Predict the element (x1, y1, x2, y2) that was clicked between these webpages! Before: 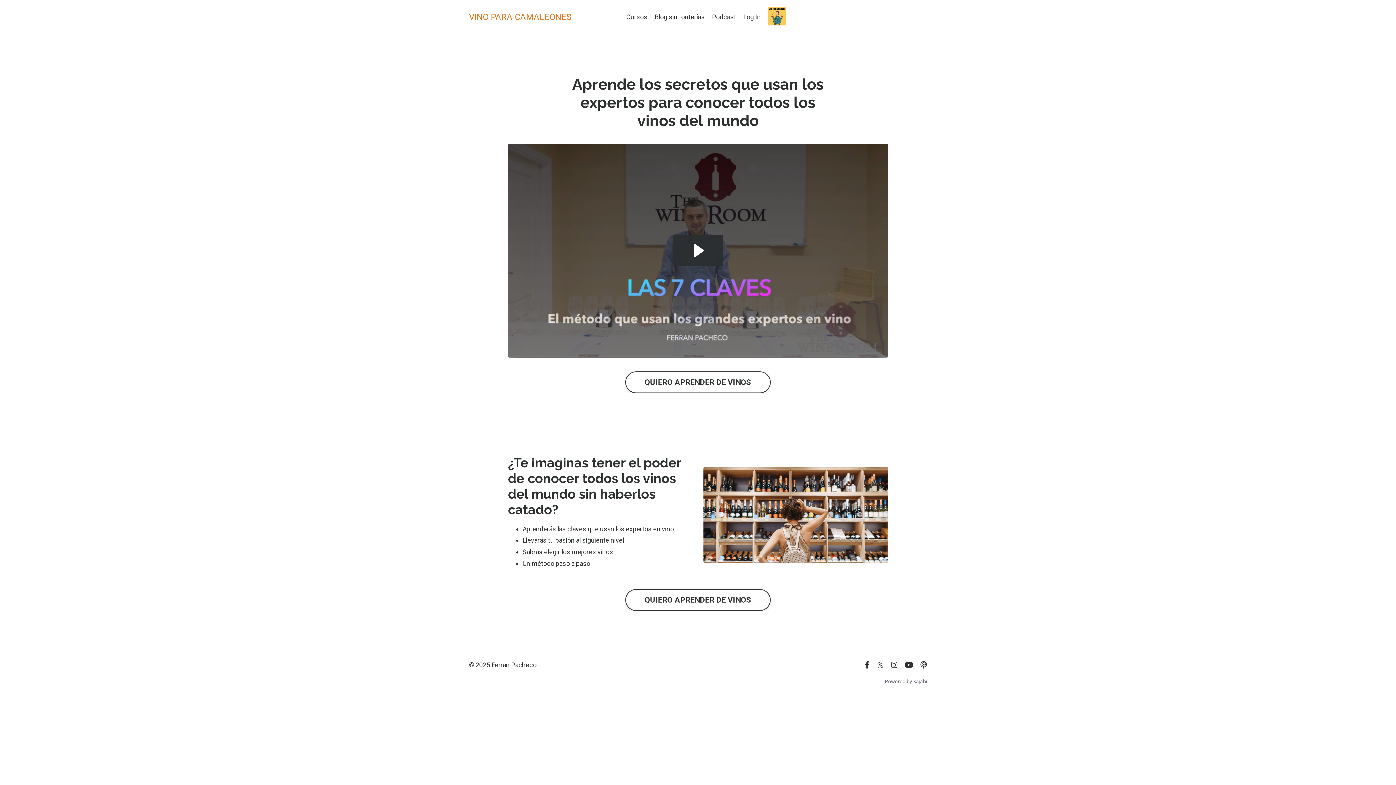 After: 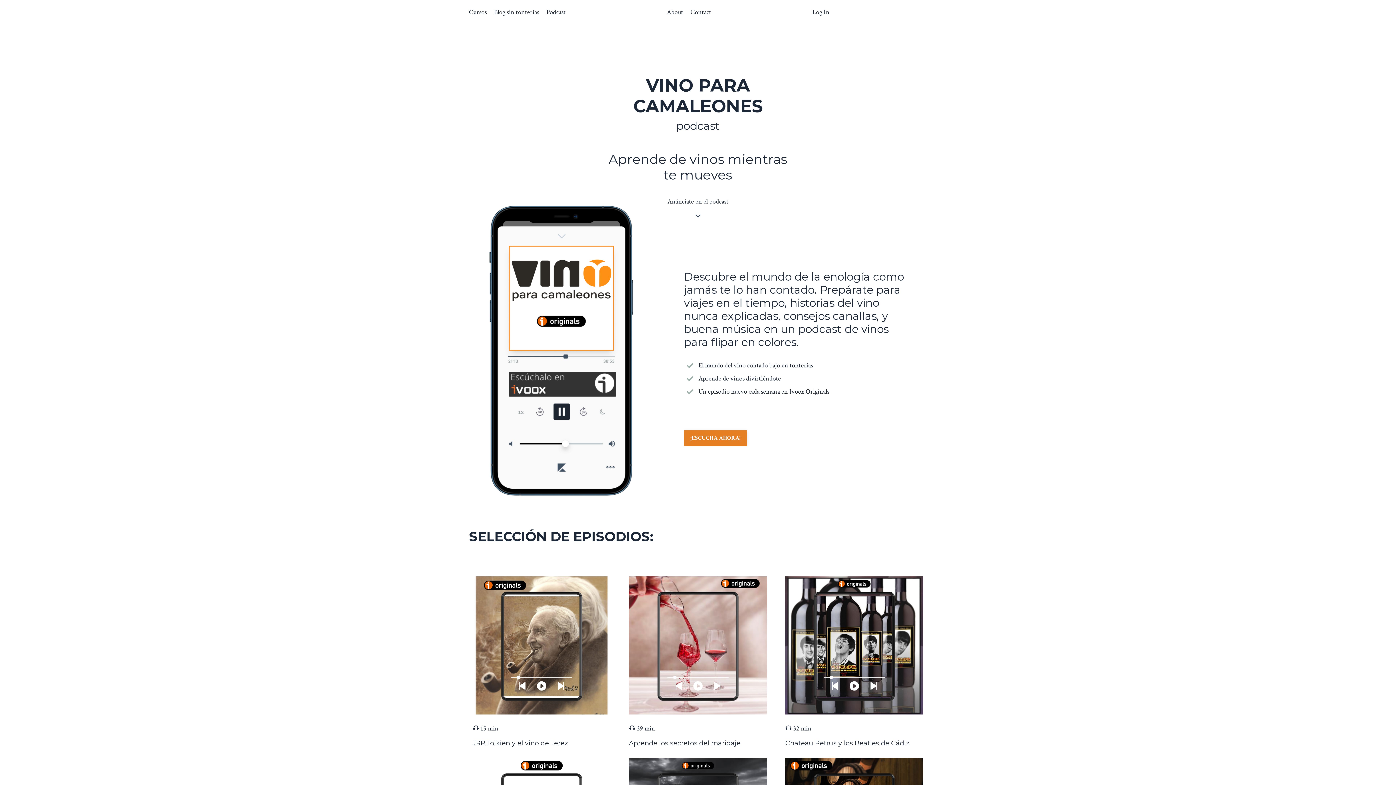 Action: label: Podcast bbox: (712, 11, 736, 22)